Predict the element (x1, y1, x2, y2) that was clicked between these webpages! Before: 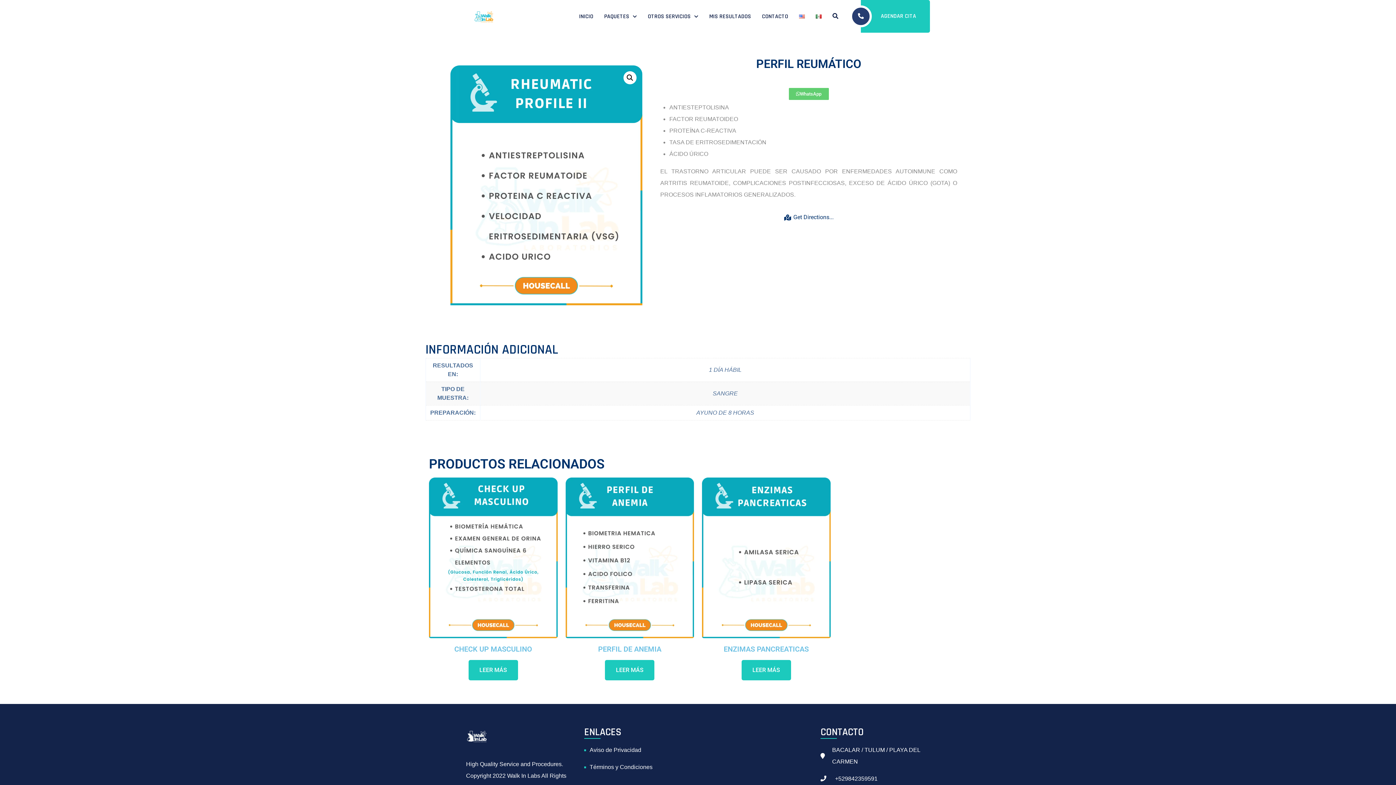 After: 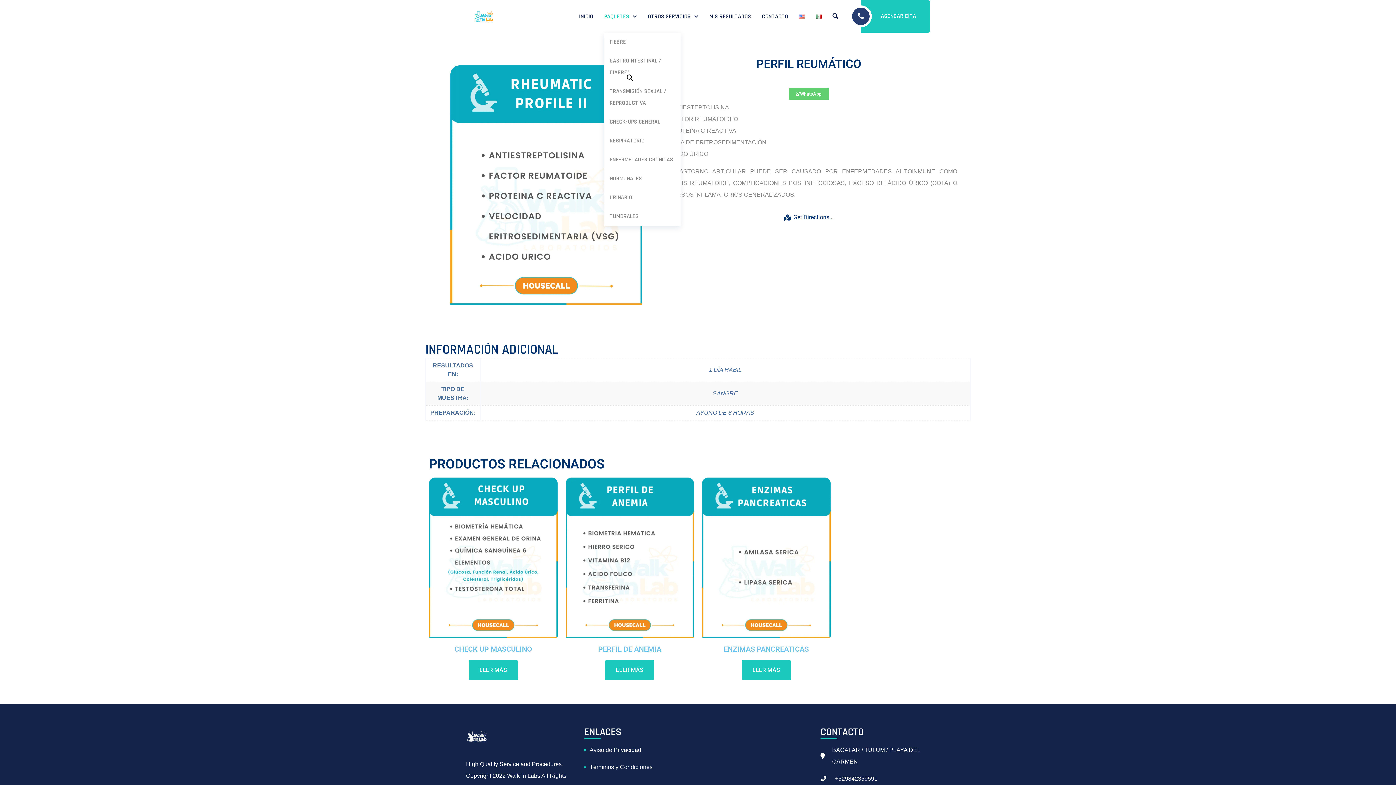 Action: label: PAQUETES bbox: (604, 12, 629, 20)